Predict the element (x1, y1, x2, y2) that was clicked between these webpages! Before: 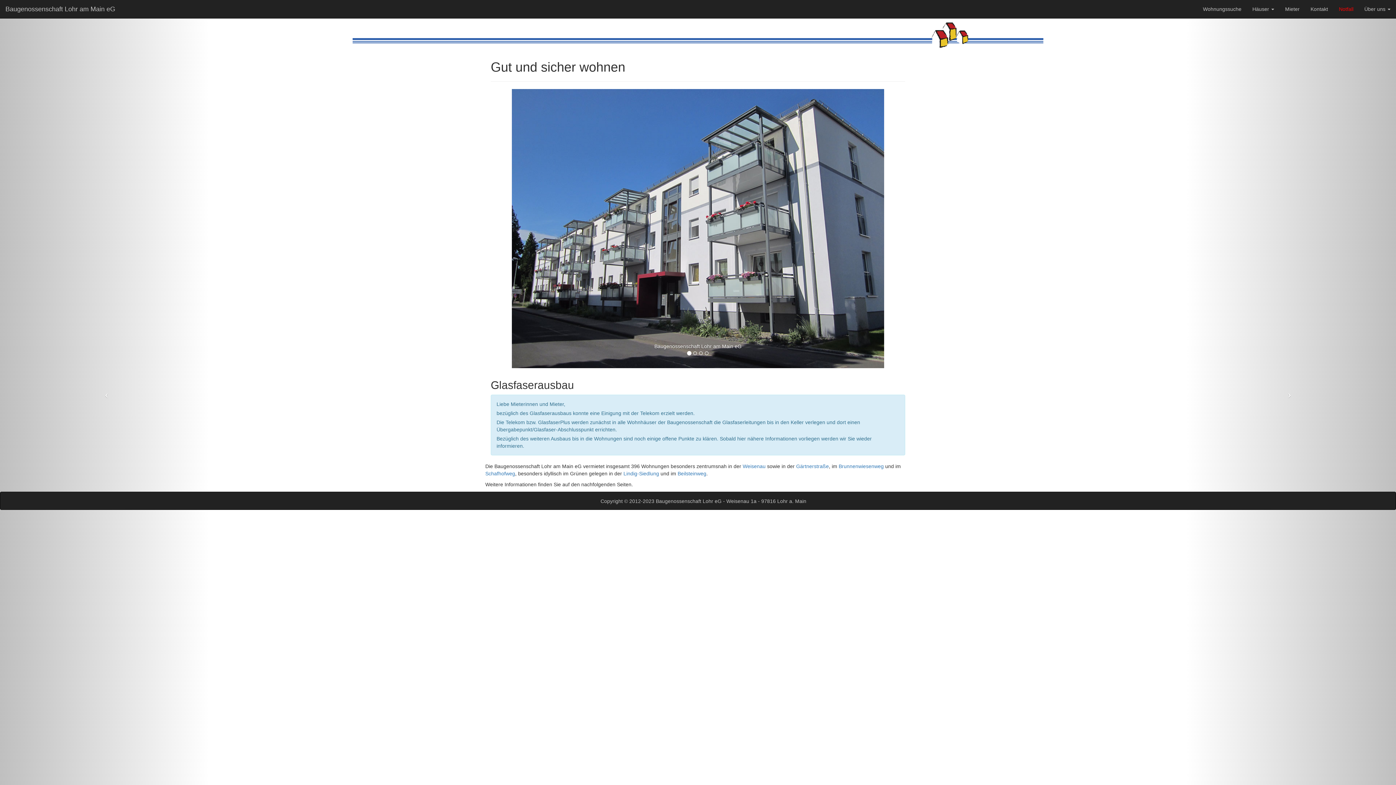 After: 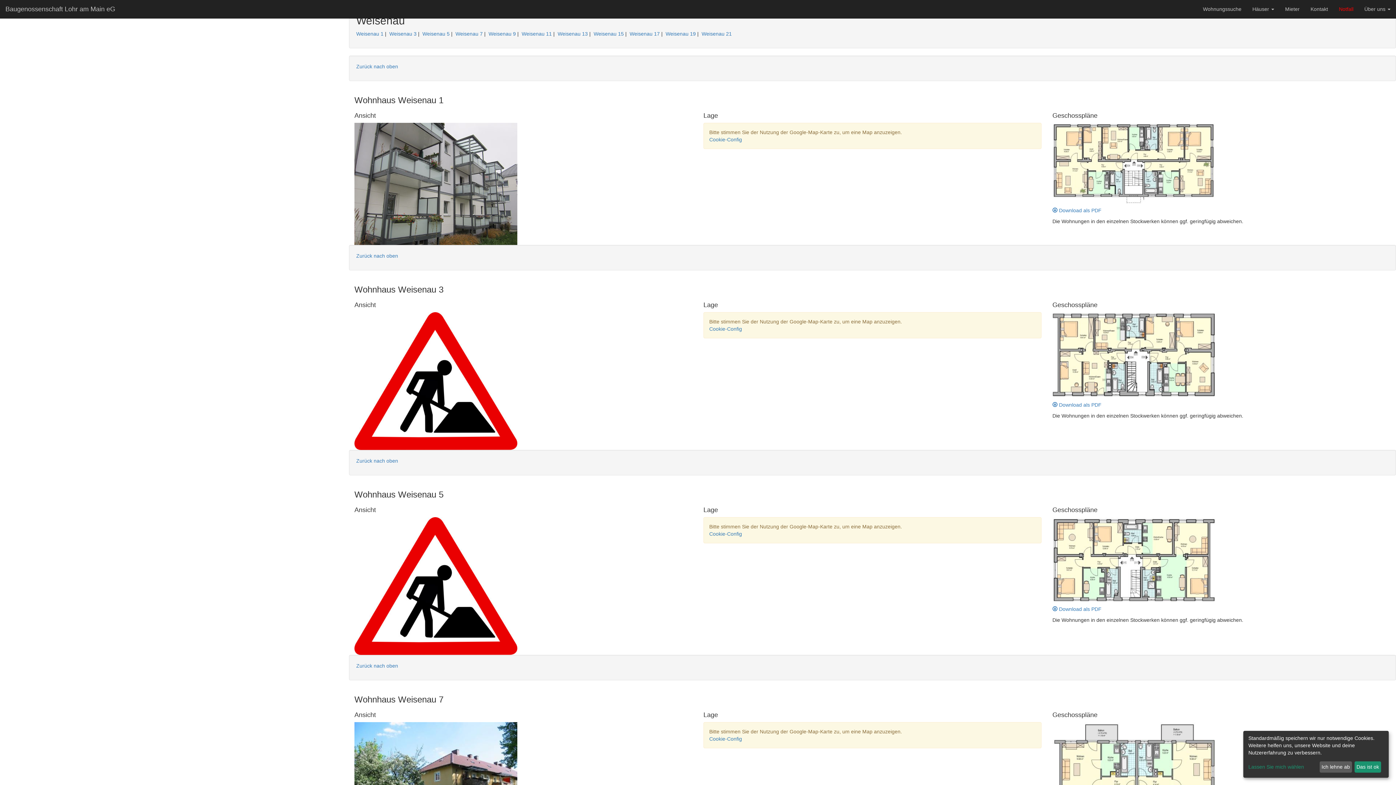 Action: bbox: (742, 463, 765, 469) label: Weisenau